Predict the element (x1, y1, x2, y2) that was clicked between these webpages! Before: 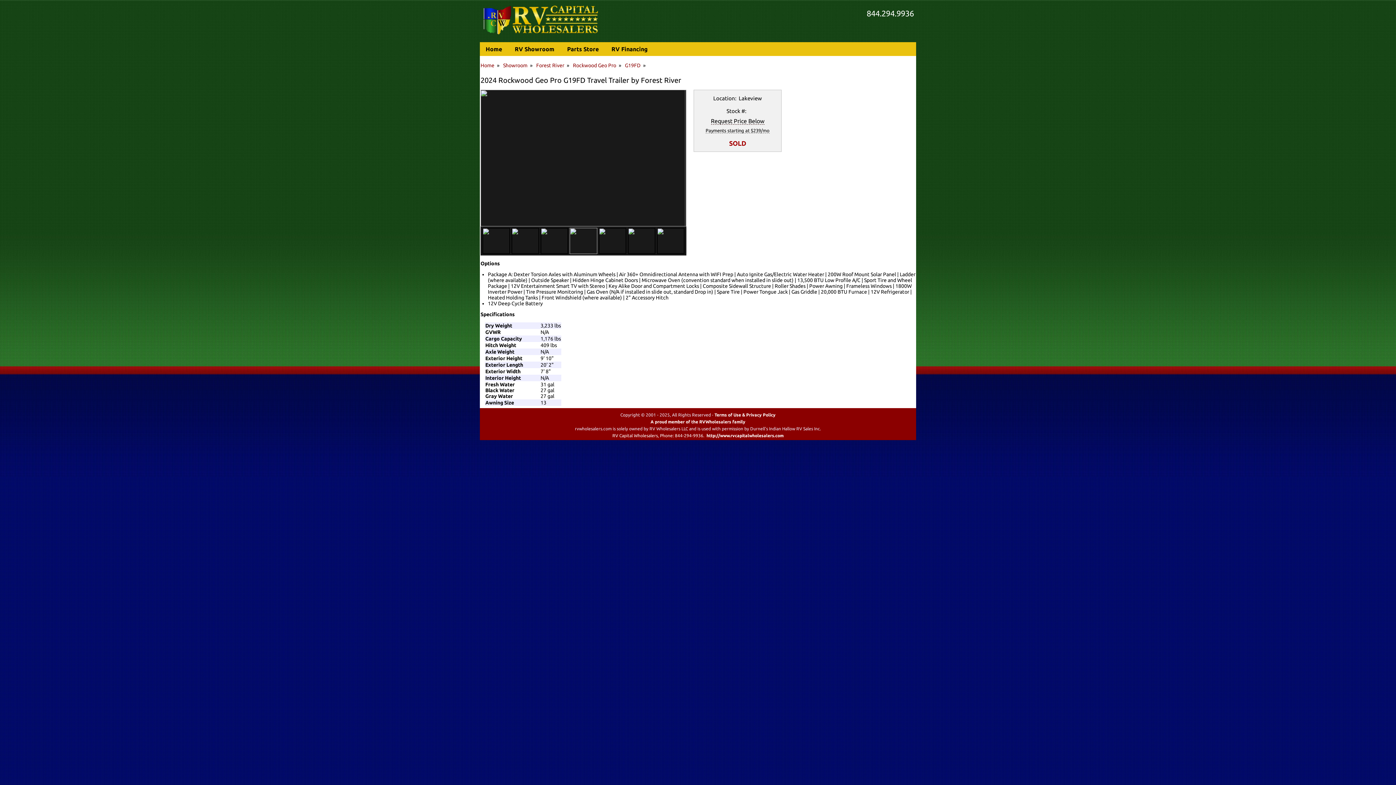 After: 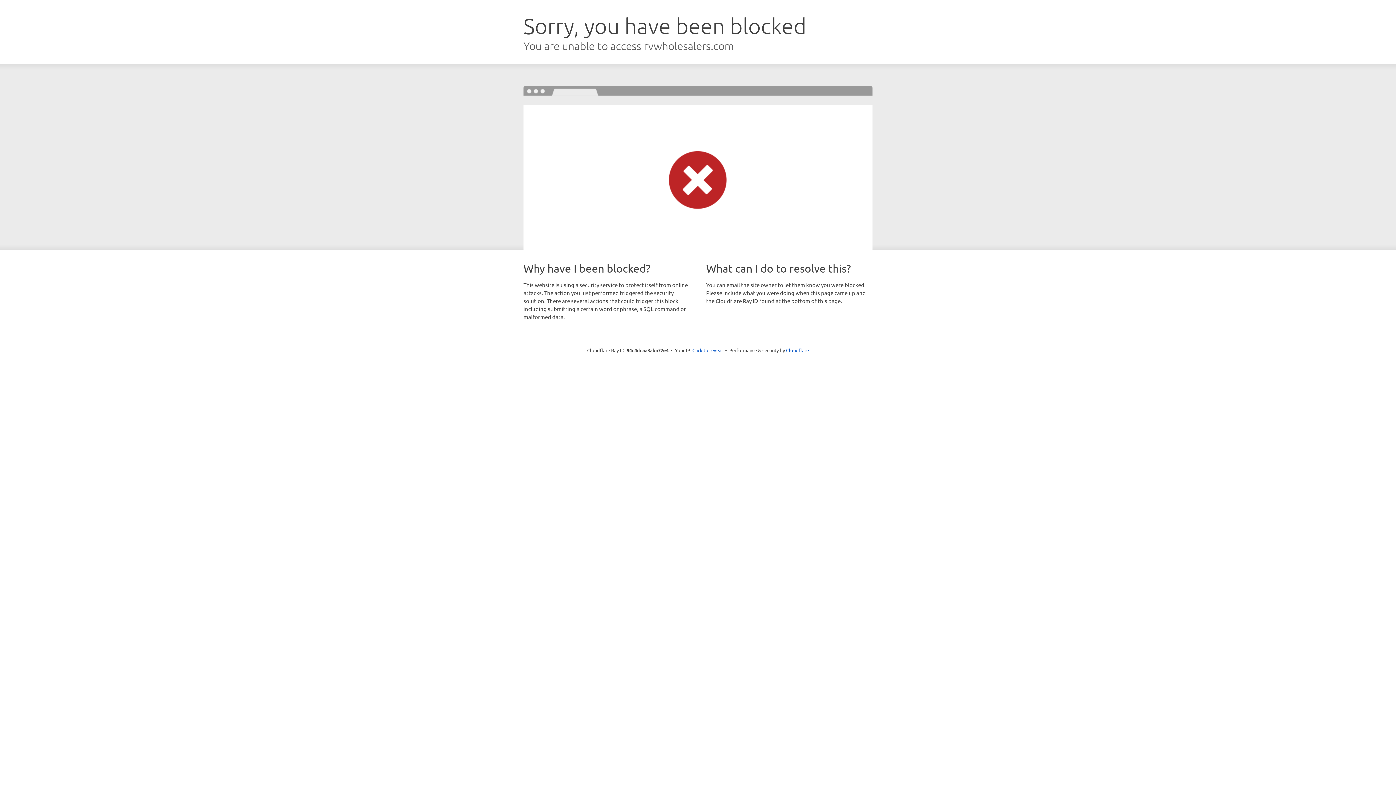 Action: bbox: (605, 42, 653, 56) label: RV Financing